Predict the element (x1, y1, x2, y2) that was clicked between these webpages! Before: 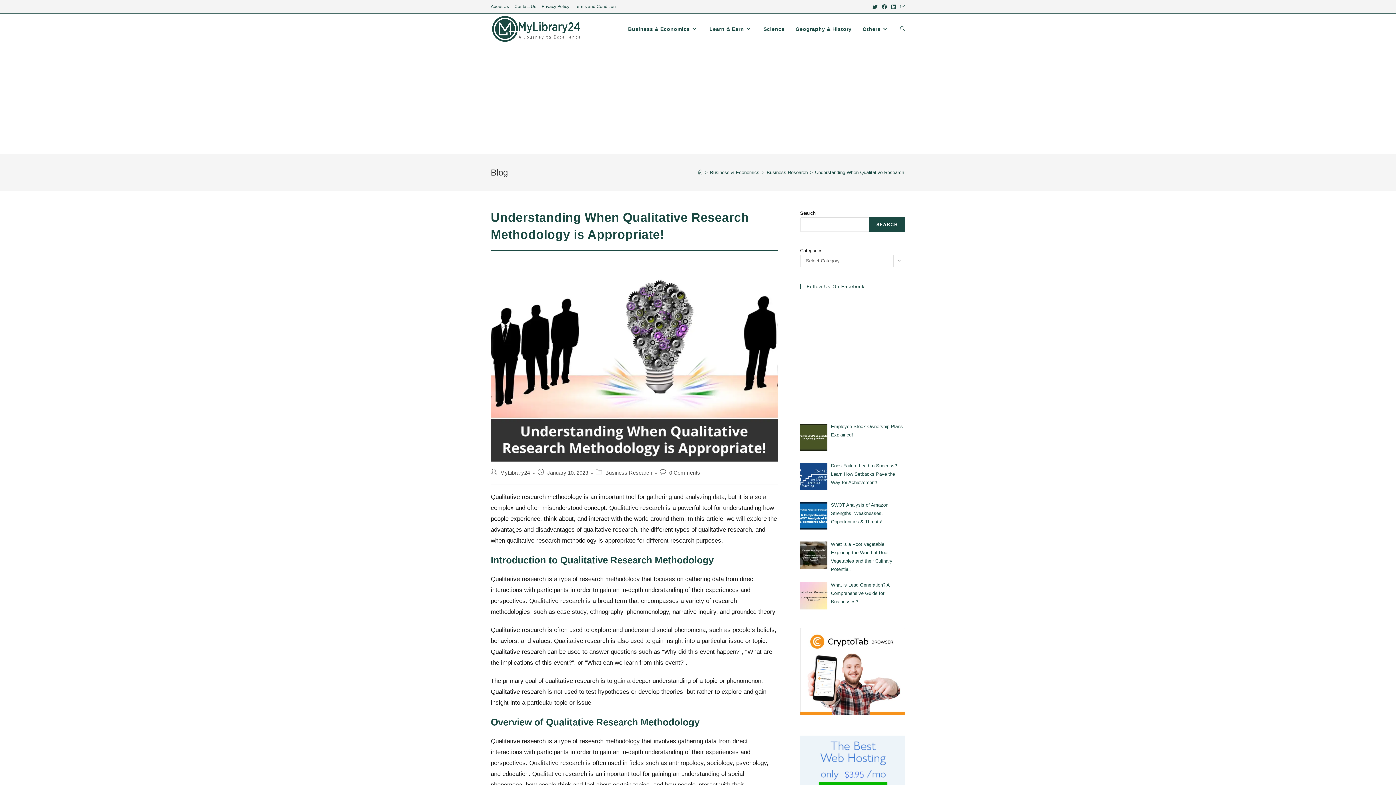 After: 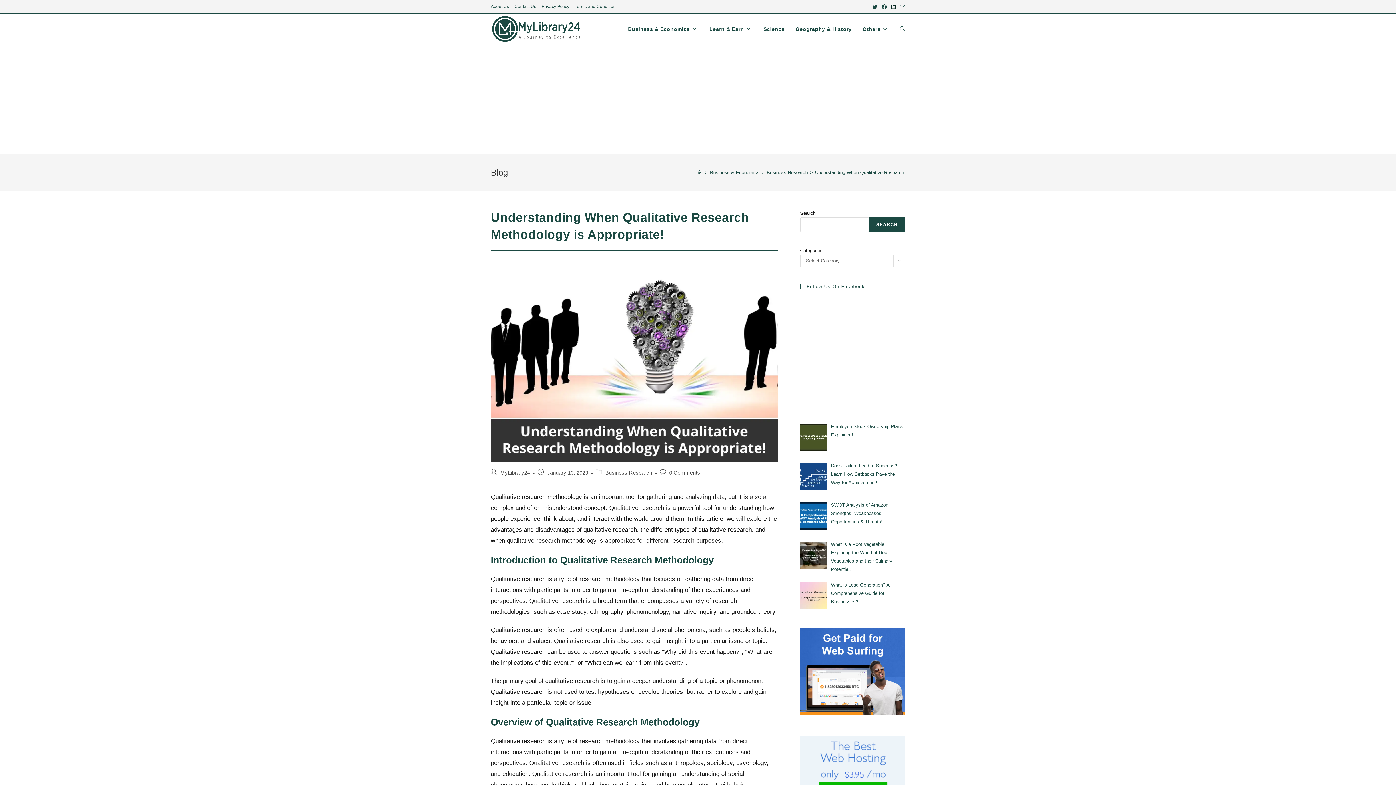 Action: bbox: (889, 3, 898, 10) label: LinkedIn (opens in a new tab)